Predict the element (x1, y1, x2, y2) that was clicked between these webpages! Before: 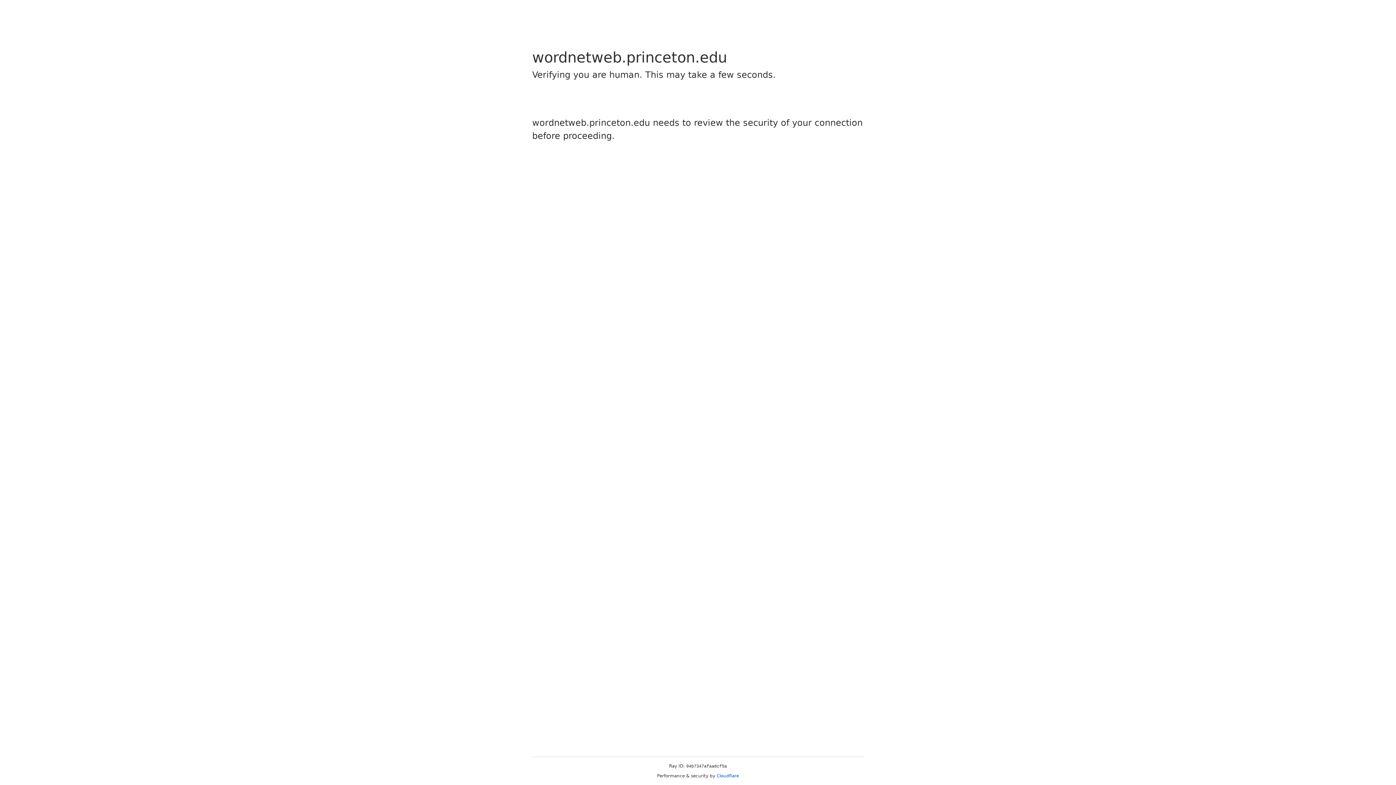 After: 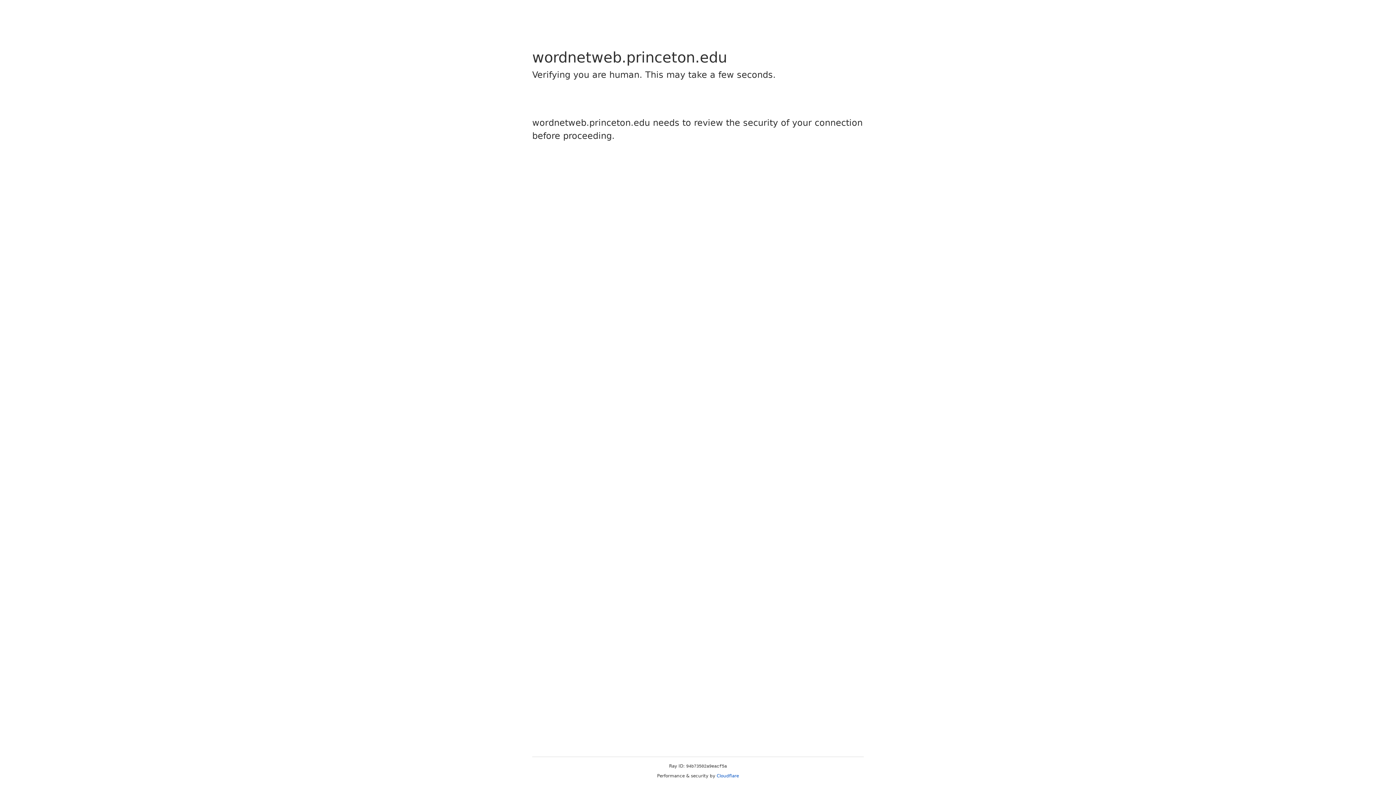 Action: bbox: (716, 773, 739, 778) label: Cloudflare